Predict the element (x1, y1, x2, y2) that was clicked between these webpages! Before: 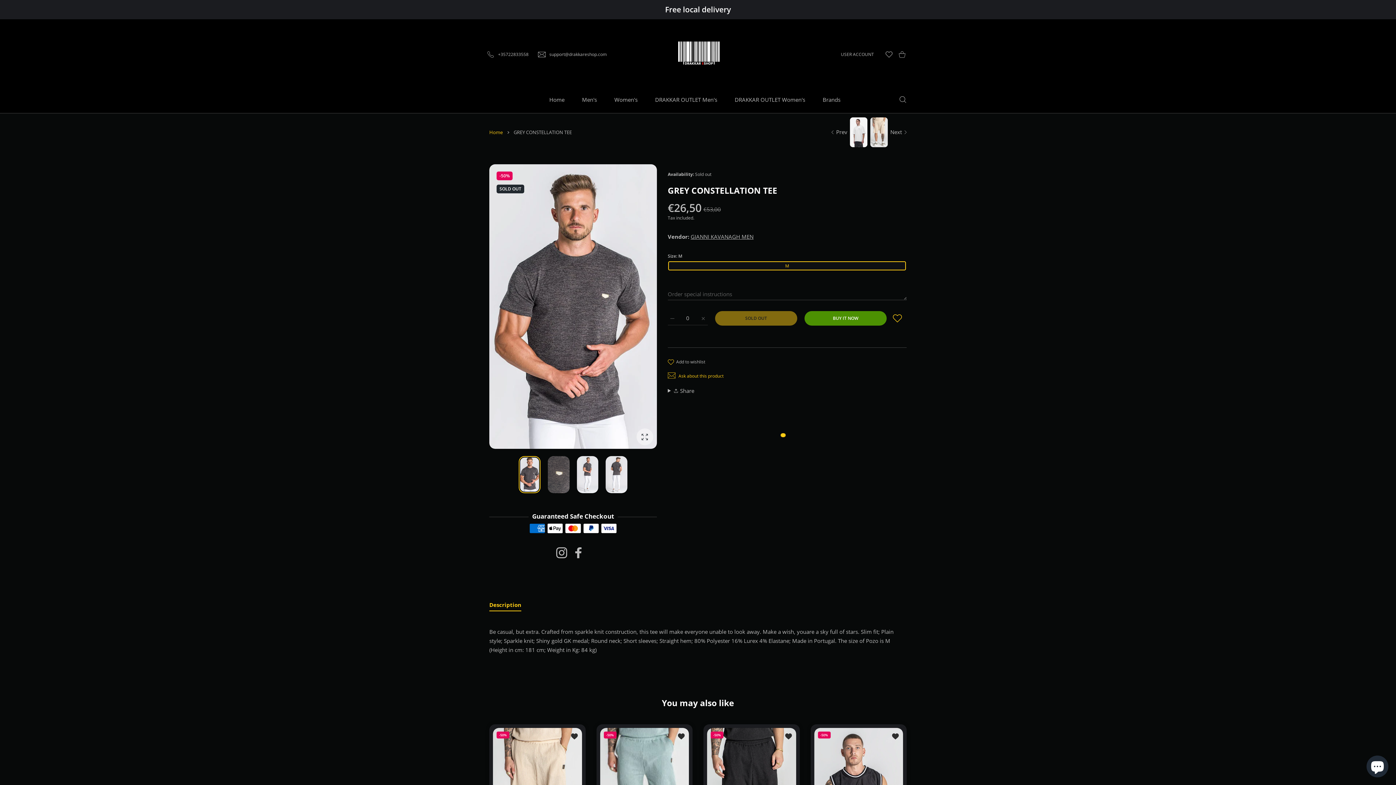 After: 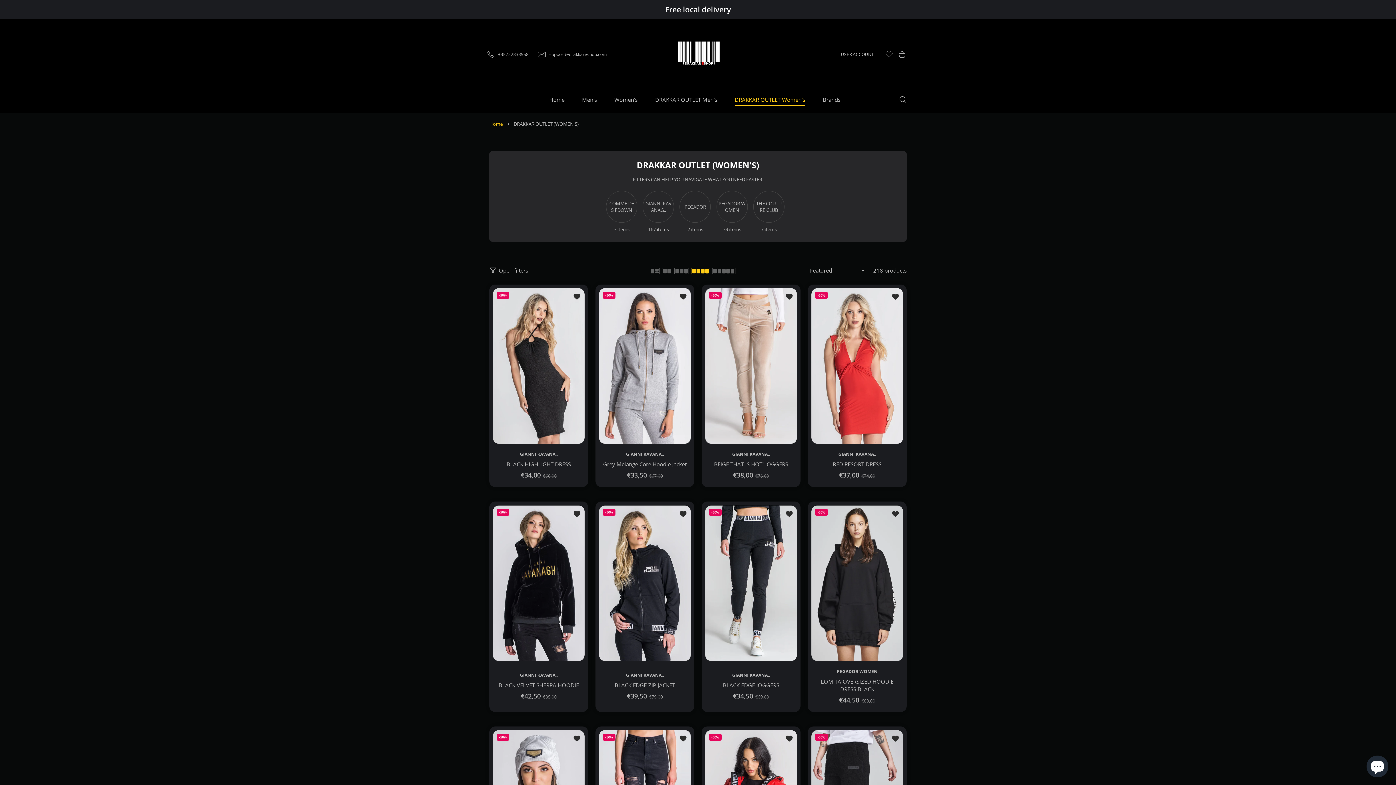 Action: label: DRAKKAR OUTLET Women's bbox: (725, 91, 814, 107)